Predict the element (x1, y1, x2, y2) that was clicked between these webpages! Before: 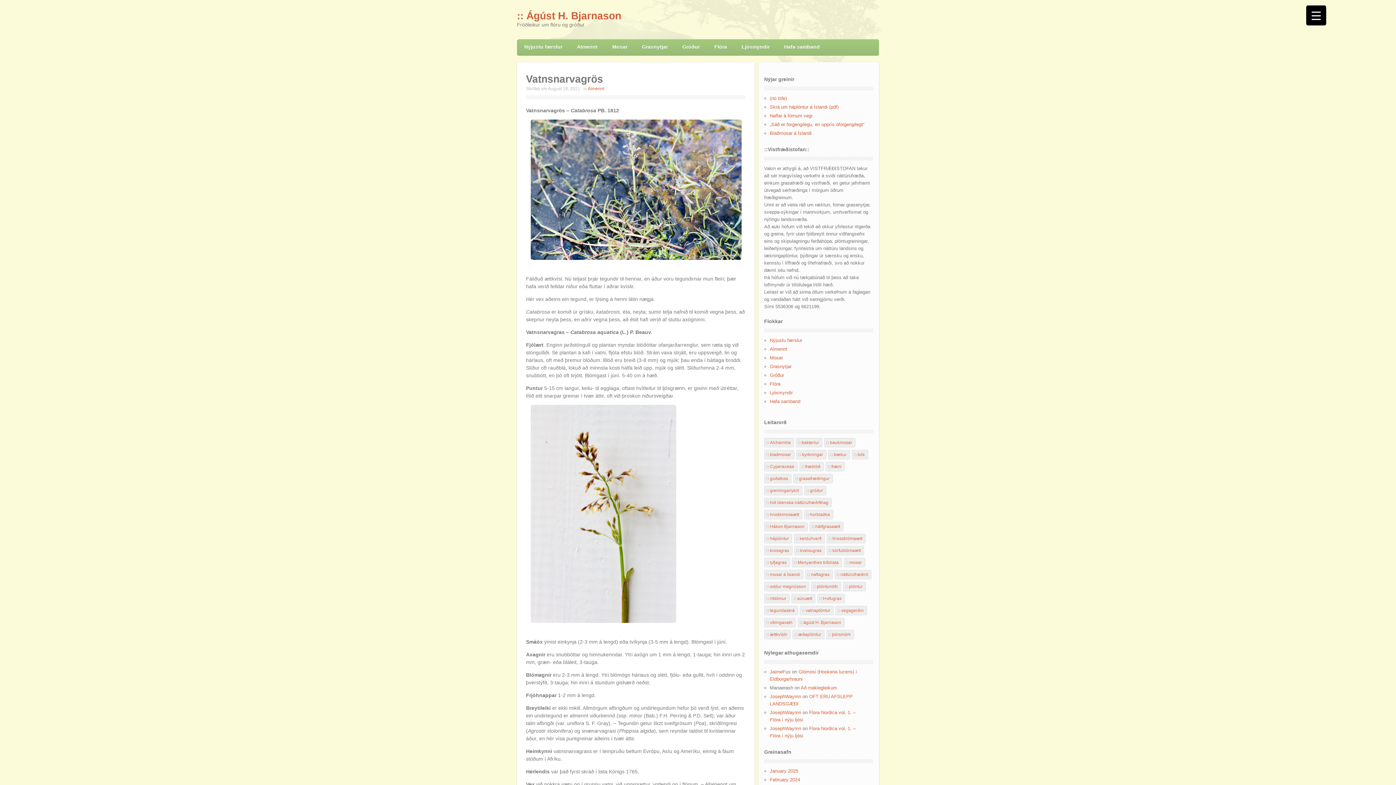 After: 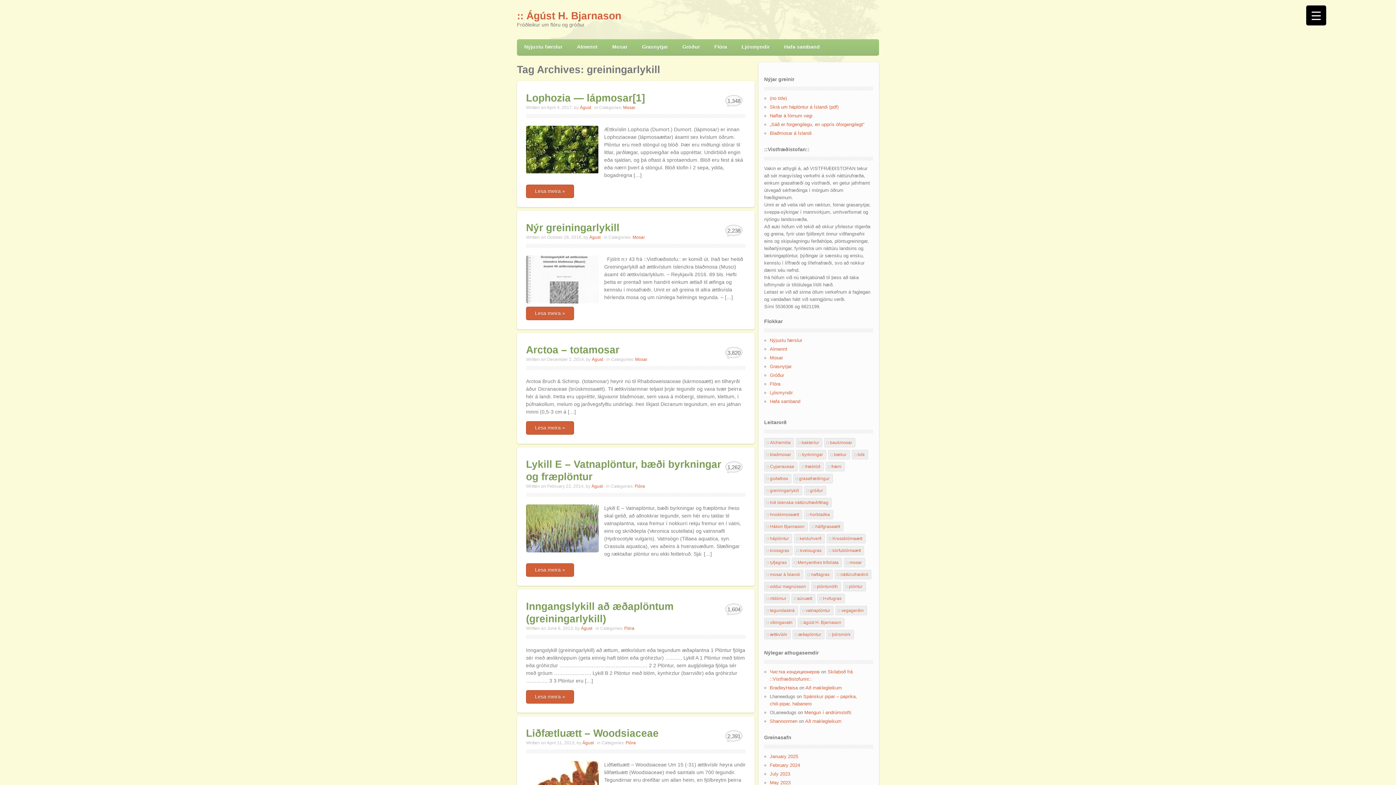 Action: bbox: (764, 486, 802, 495) label: greiningarlykill (8 items)